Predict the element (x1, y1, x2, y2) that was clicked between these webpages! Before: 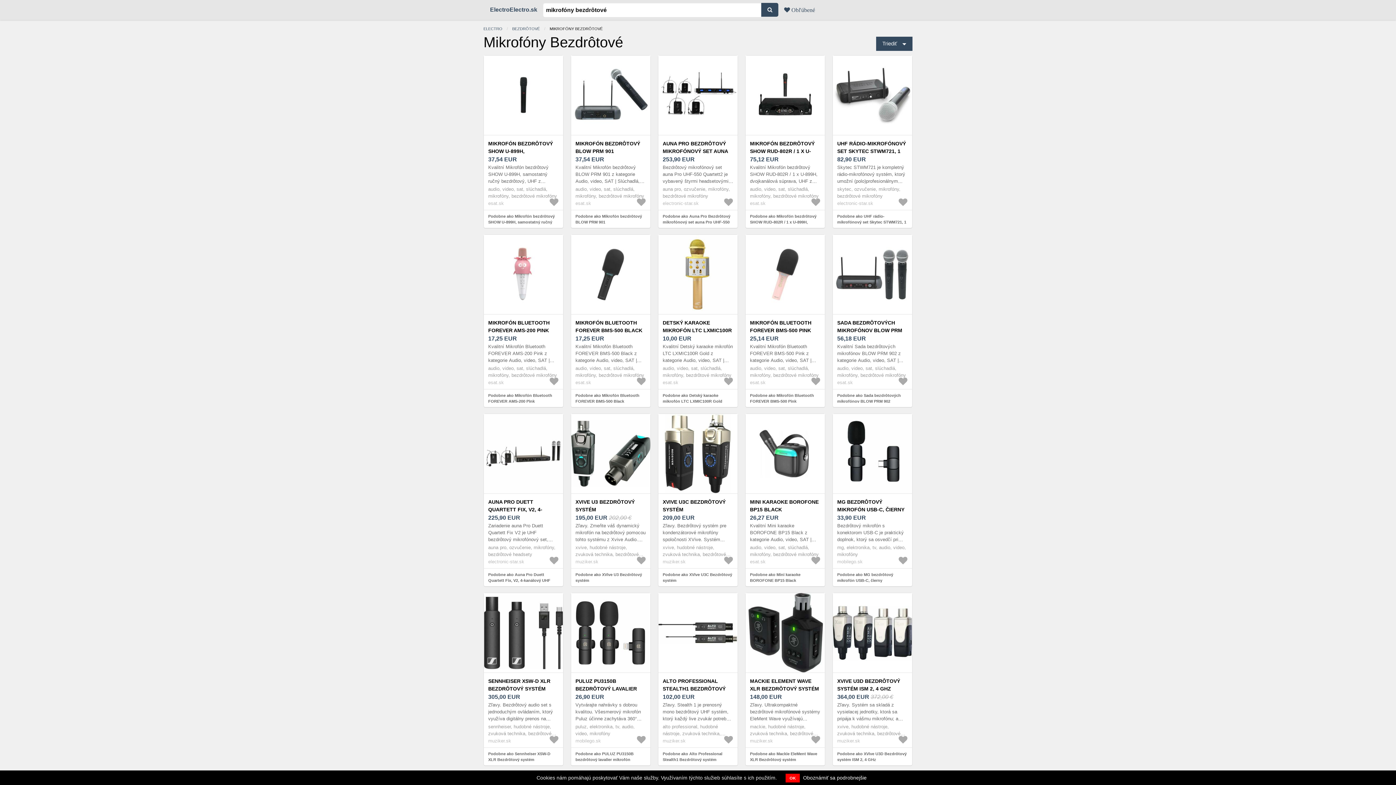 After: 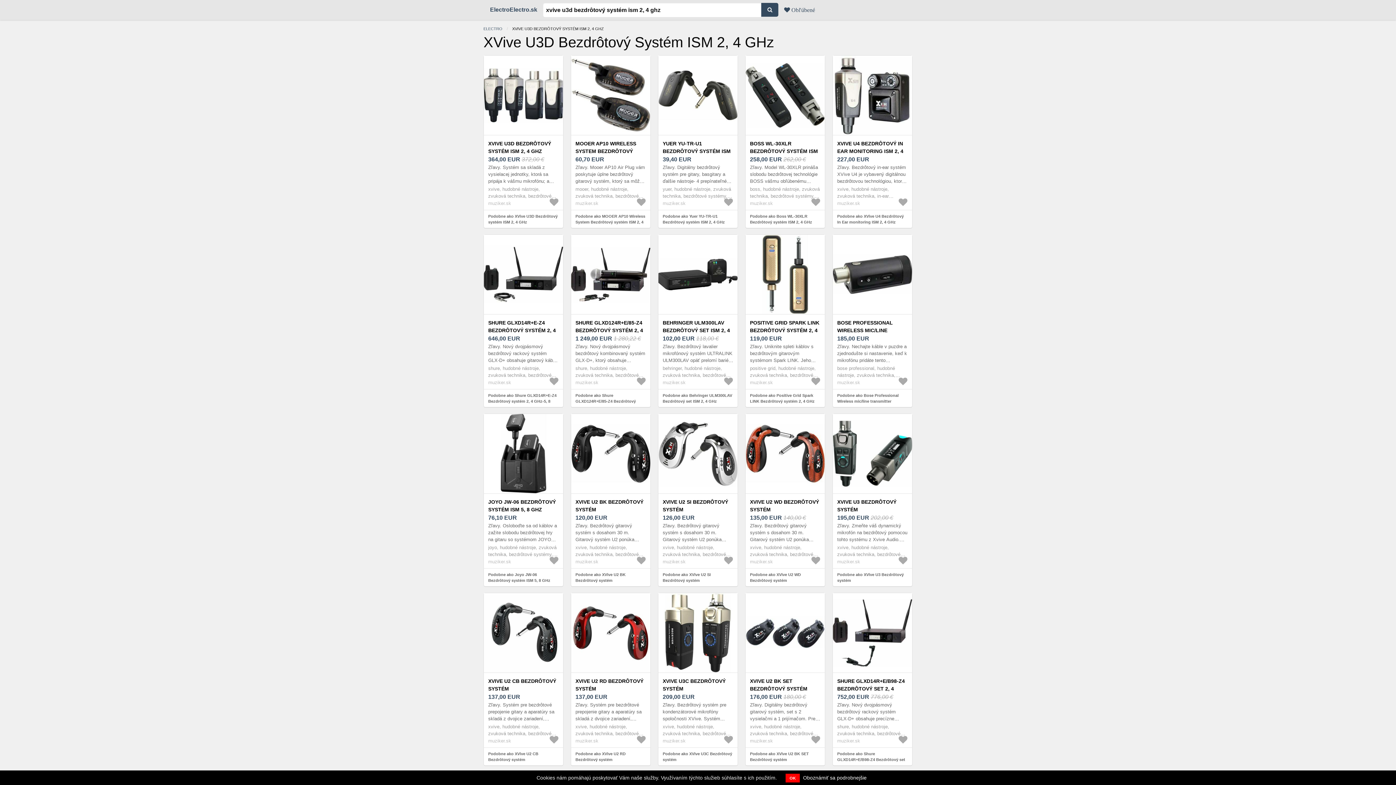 Action: label: Podobne ako XVive U3D Bezdrôtový systém ISM 2, 4 GHz bbox: (837, 751, 908, 763)